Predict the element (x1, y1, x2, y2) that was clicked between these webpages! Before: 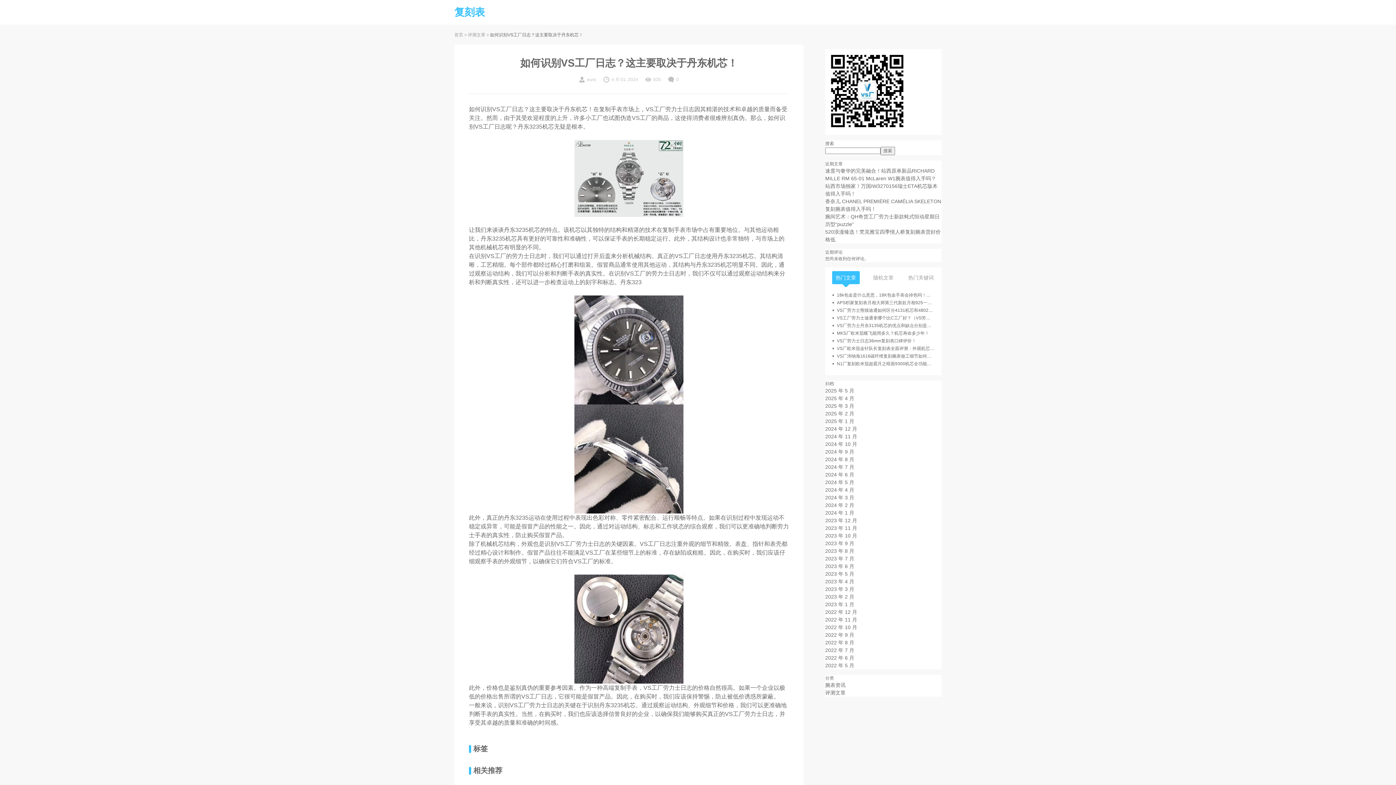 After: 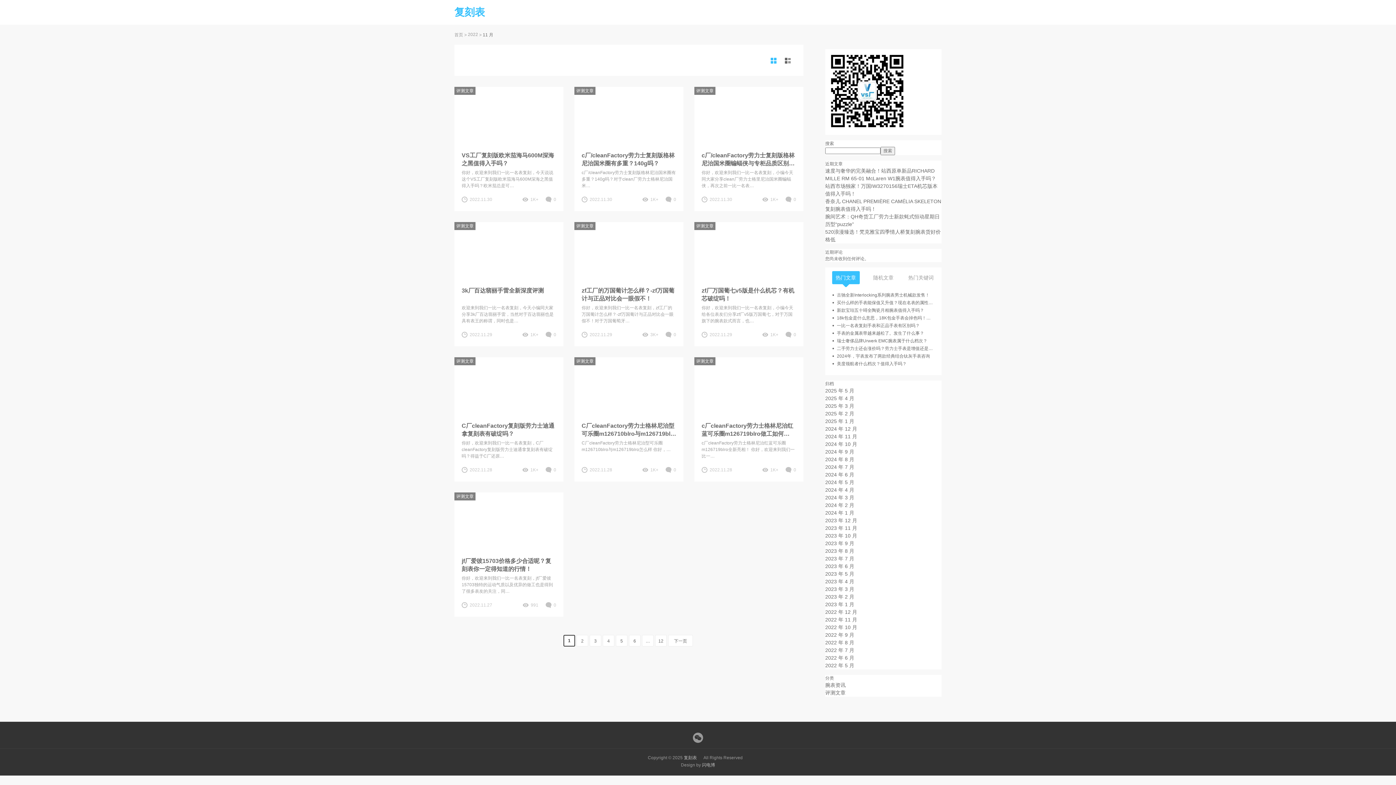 Action: label: 2022 年 11 月 bbox: (825, 617, 857, 622)